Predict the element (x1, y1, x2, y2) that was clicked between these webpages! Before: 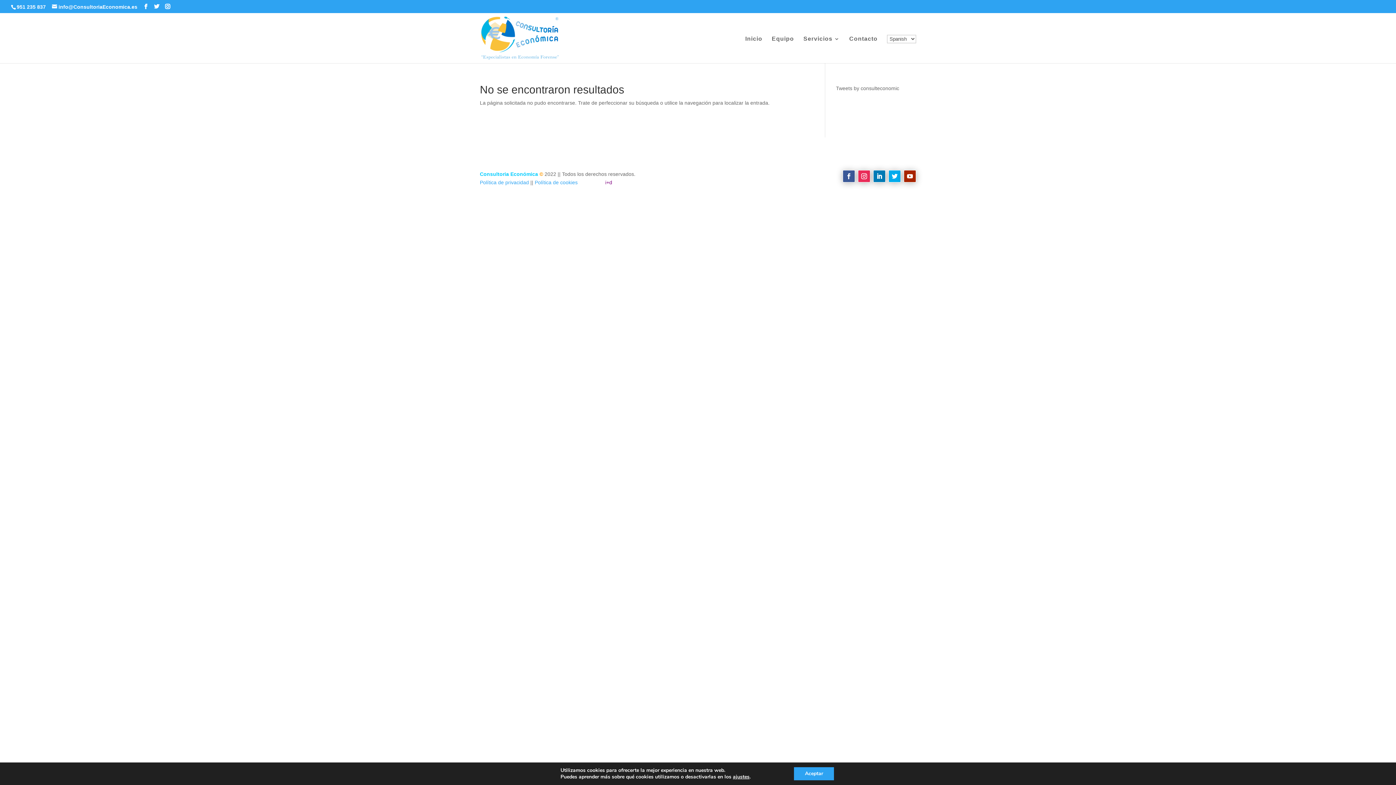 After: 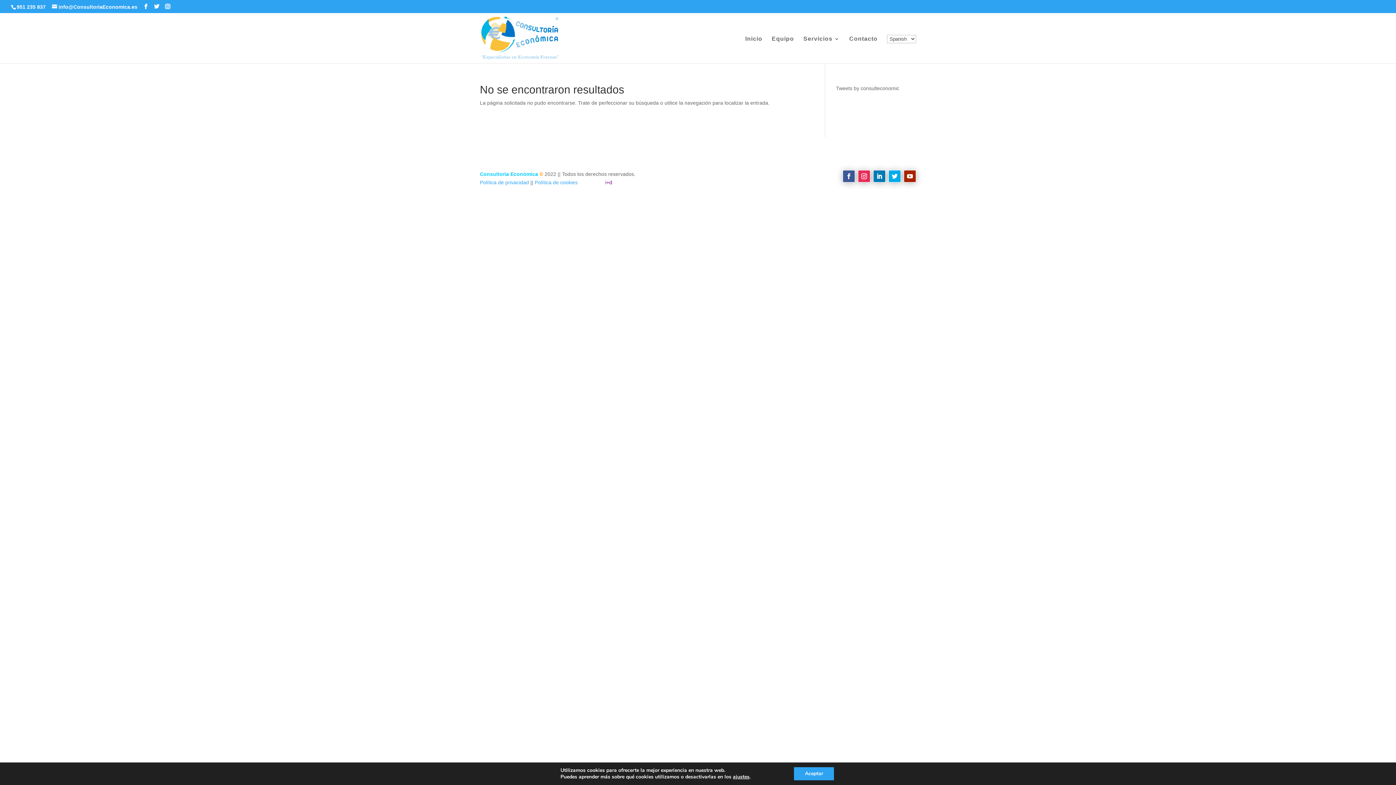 Action: label: 951 235 837 bbox: (16, 3, 45, 9)